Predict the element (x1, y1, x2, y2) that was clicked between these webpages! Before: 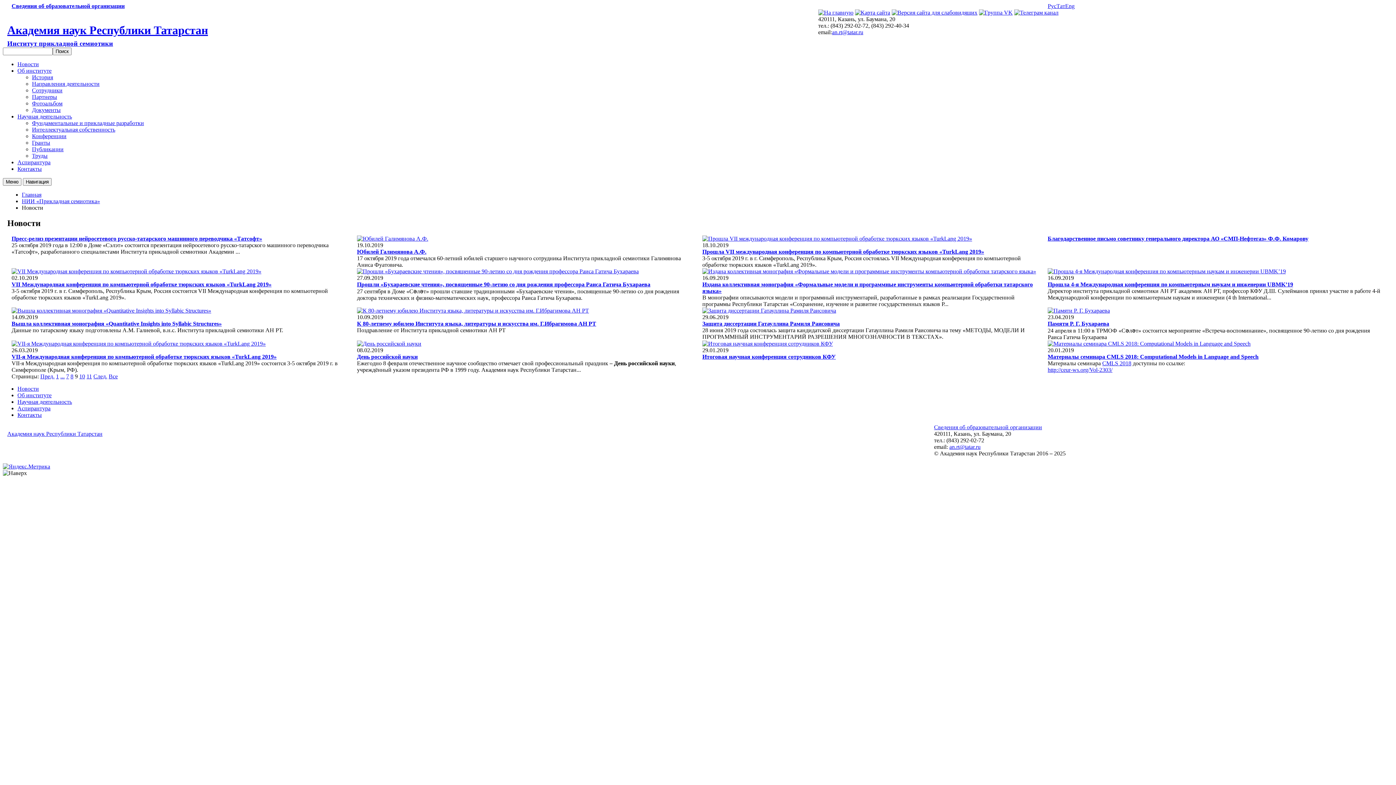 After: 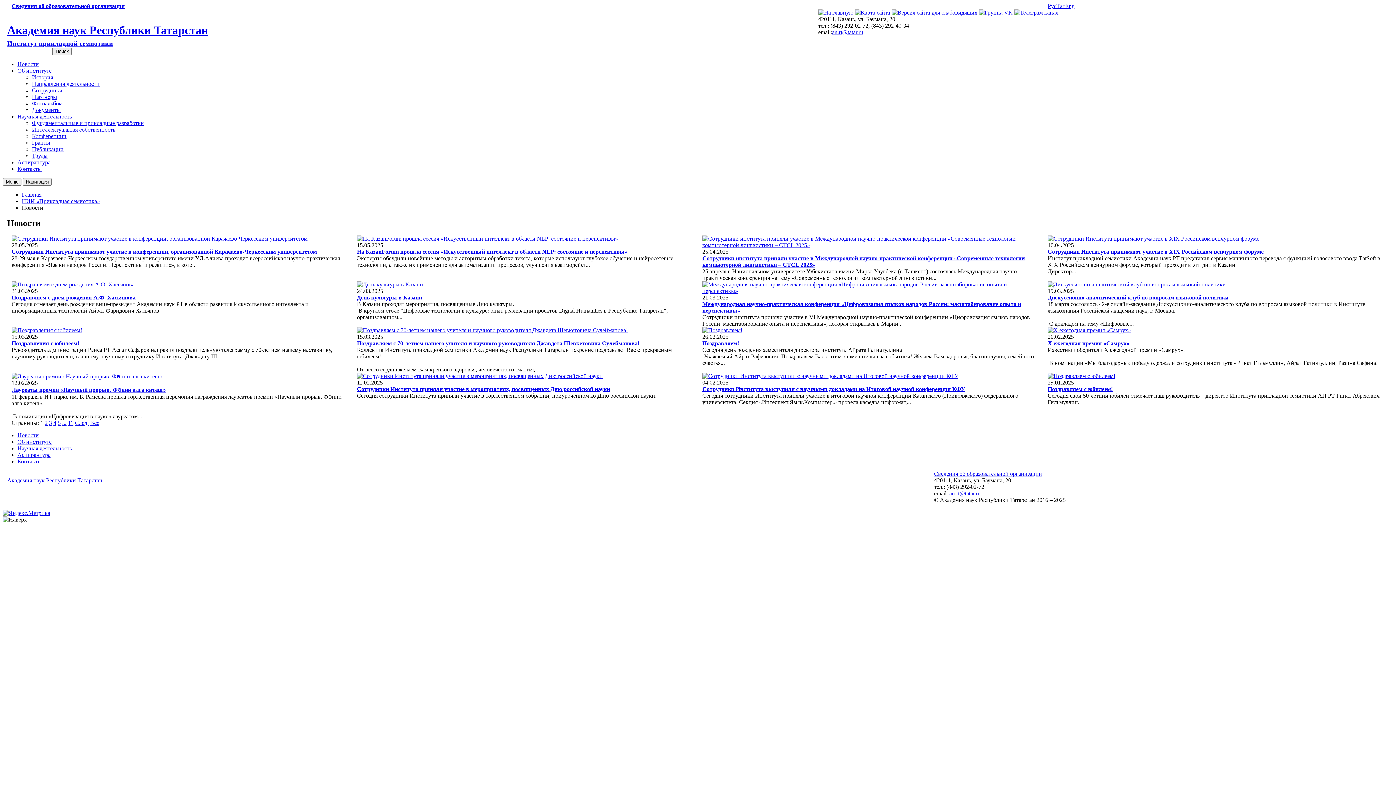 Action: label: Новости bbox: (17, 385, 38, 391)